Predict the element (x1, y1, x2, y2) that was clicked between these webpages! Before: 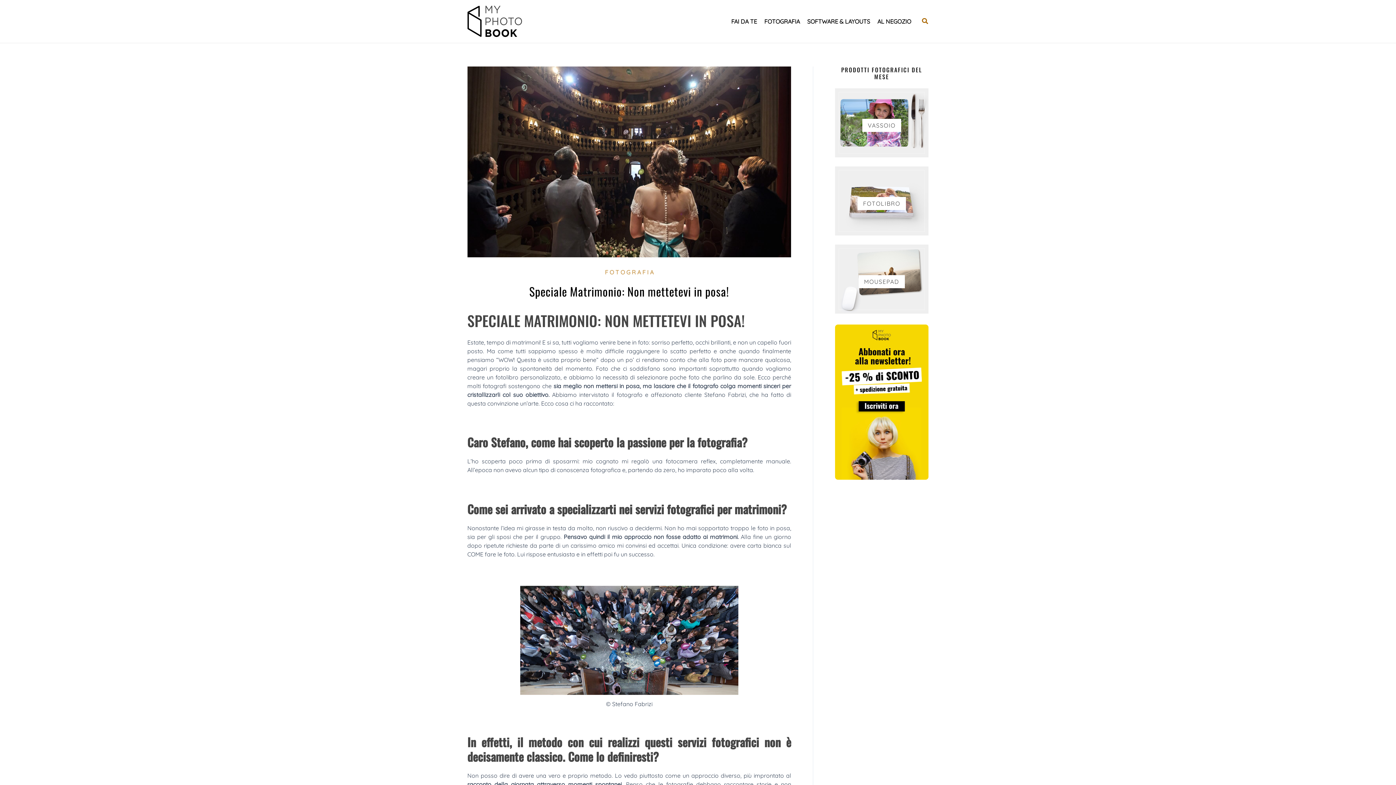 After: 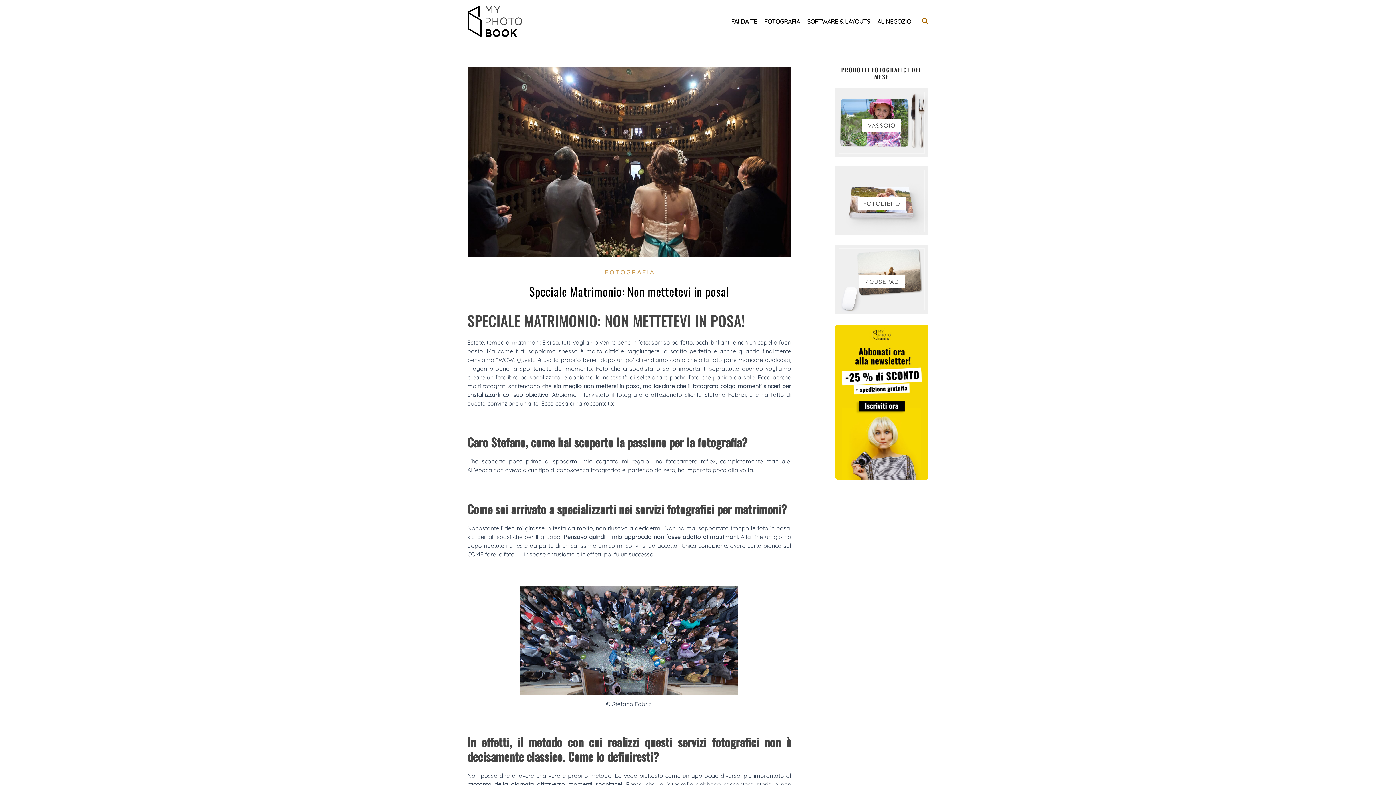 Action: label: MOUSEPAD bbox: (835, 244, 928, 313)